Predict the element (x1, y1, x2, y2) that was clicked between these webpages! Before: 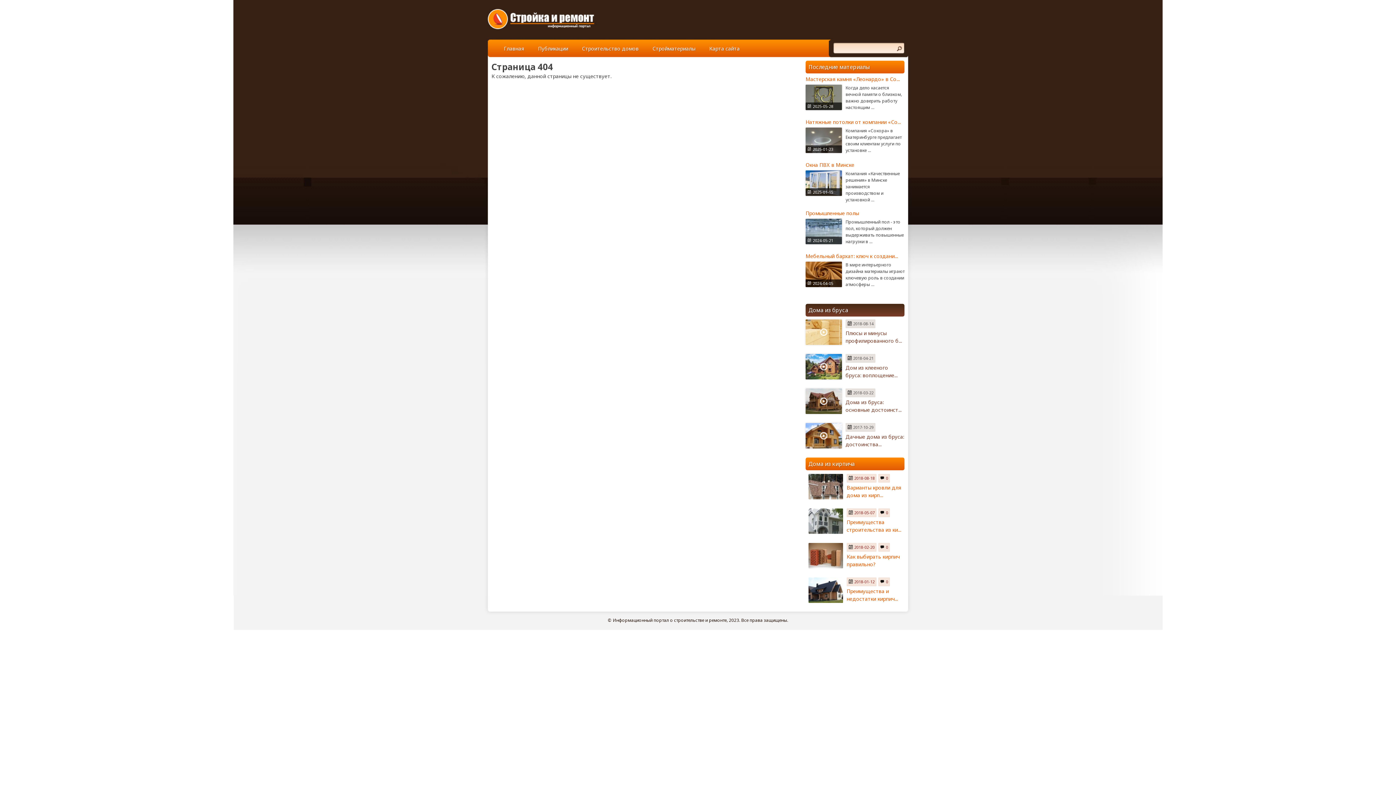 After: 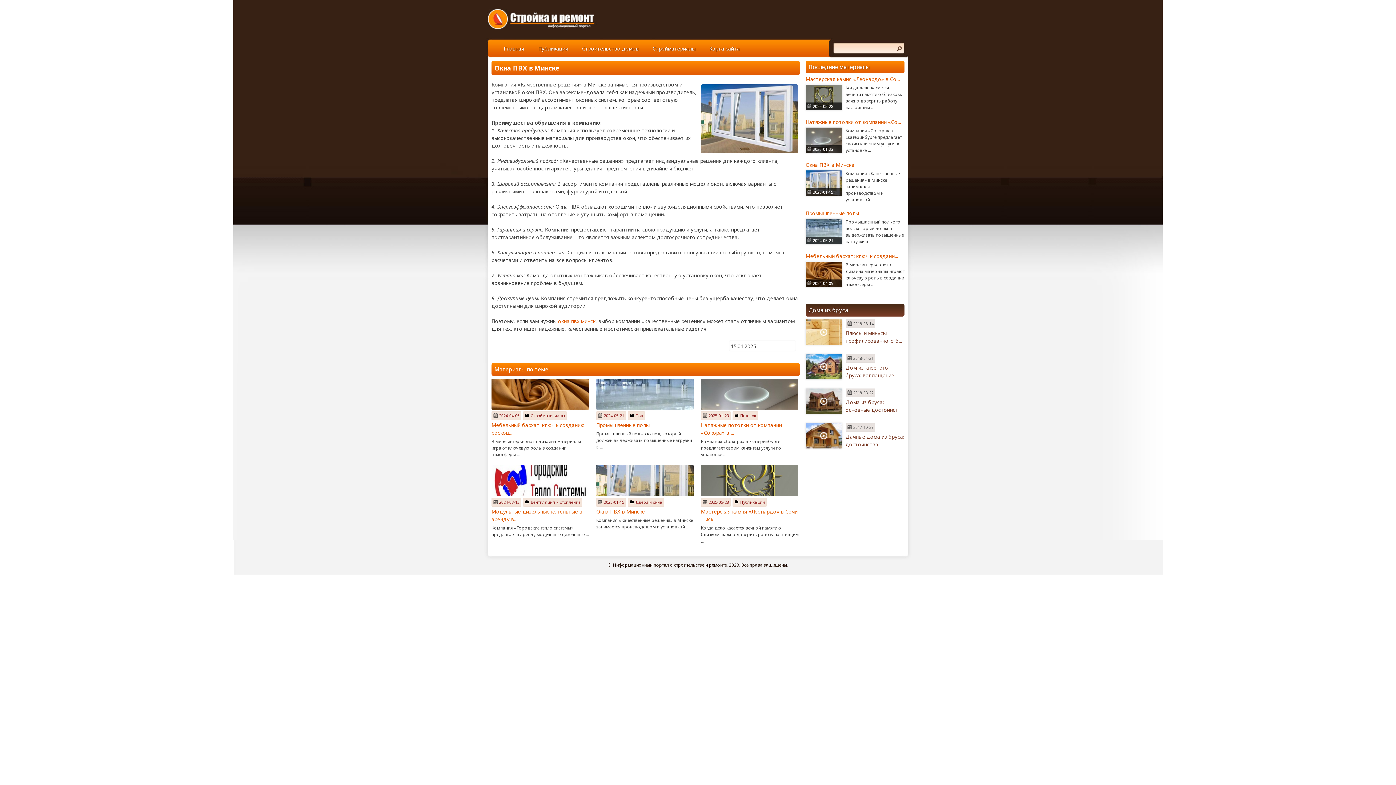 Action: bbox: (805, 161, 854, 168) label: Окна ПВХ в Минске